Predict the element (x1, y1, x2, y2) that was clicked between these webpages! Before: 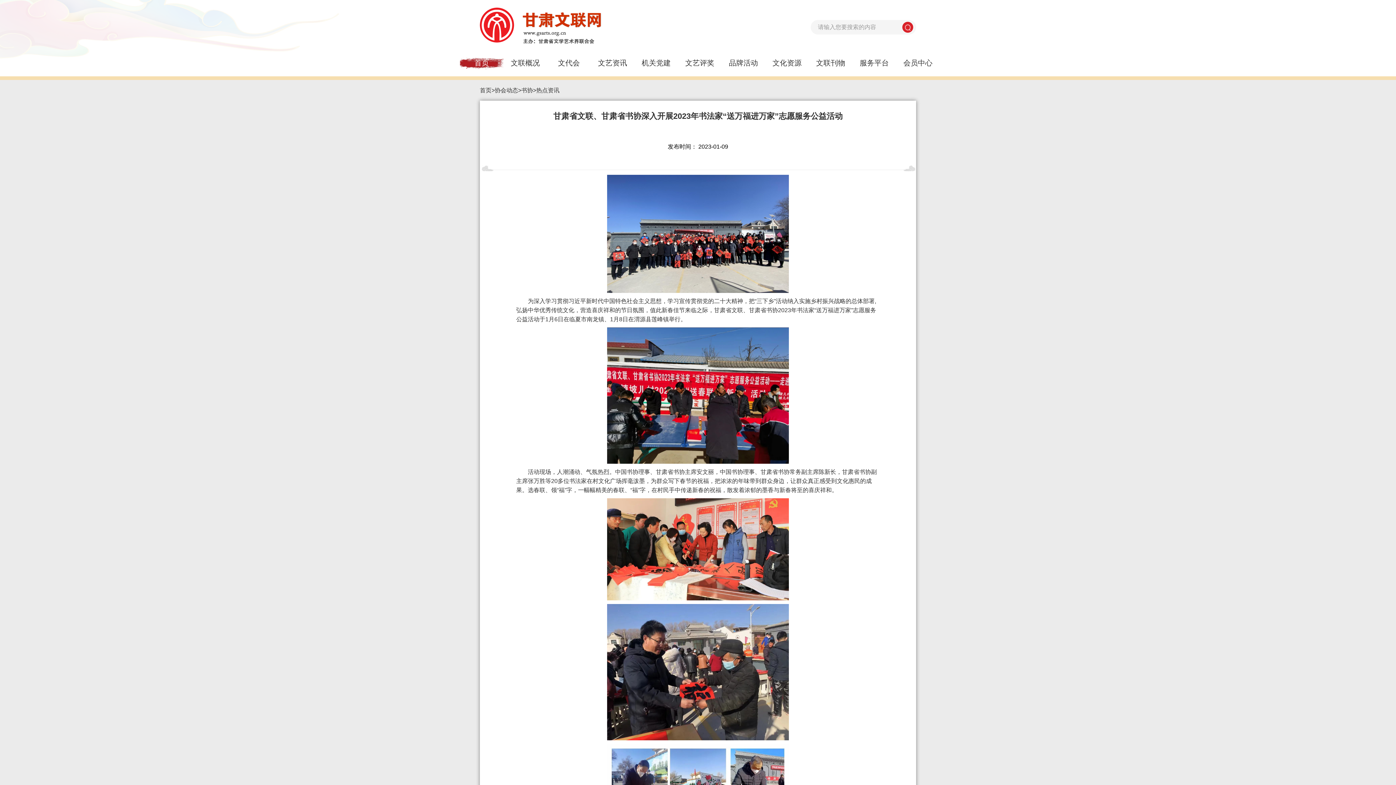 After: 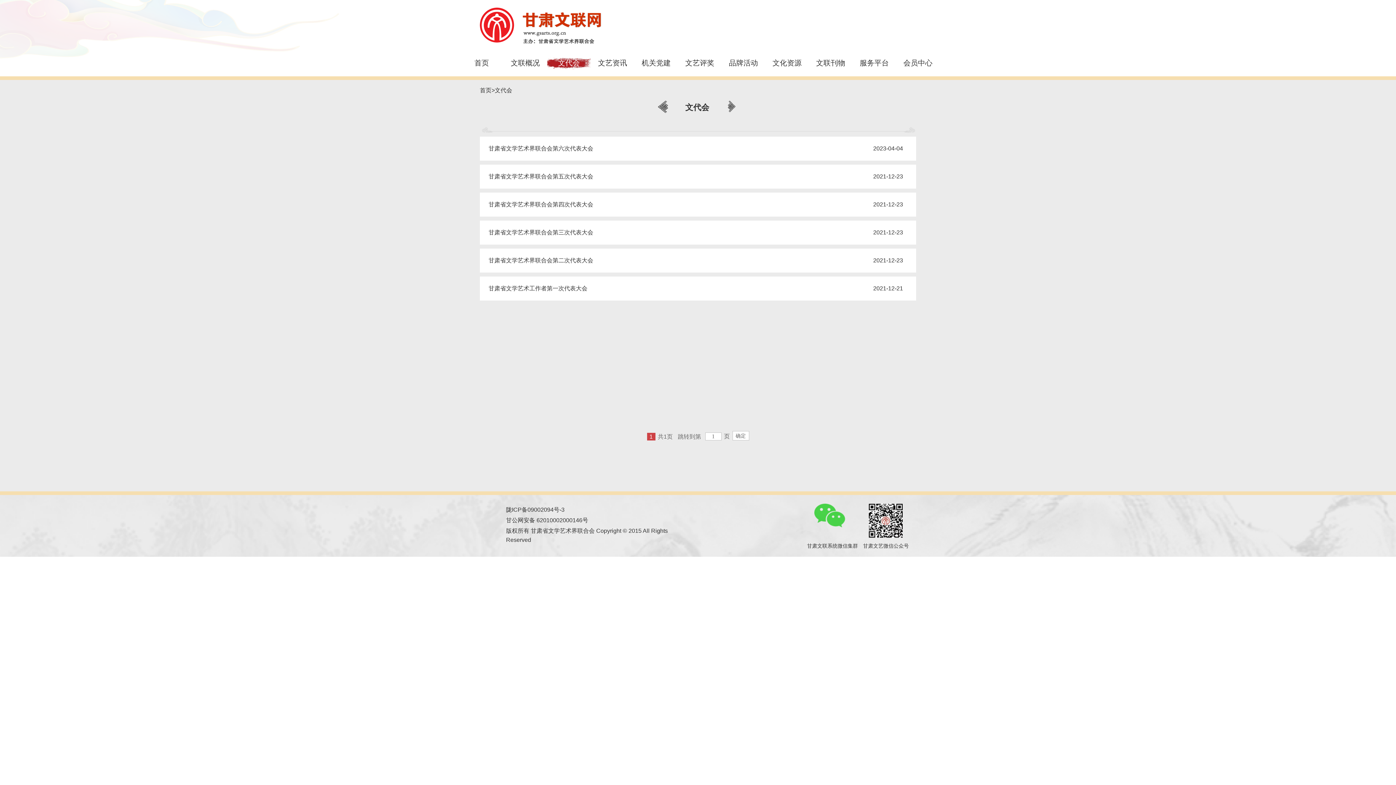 Action: label: 文代会 bbox: (547, 56, 590, 76)